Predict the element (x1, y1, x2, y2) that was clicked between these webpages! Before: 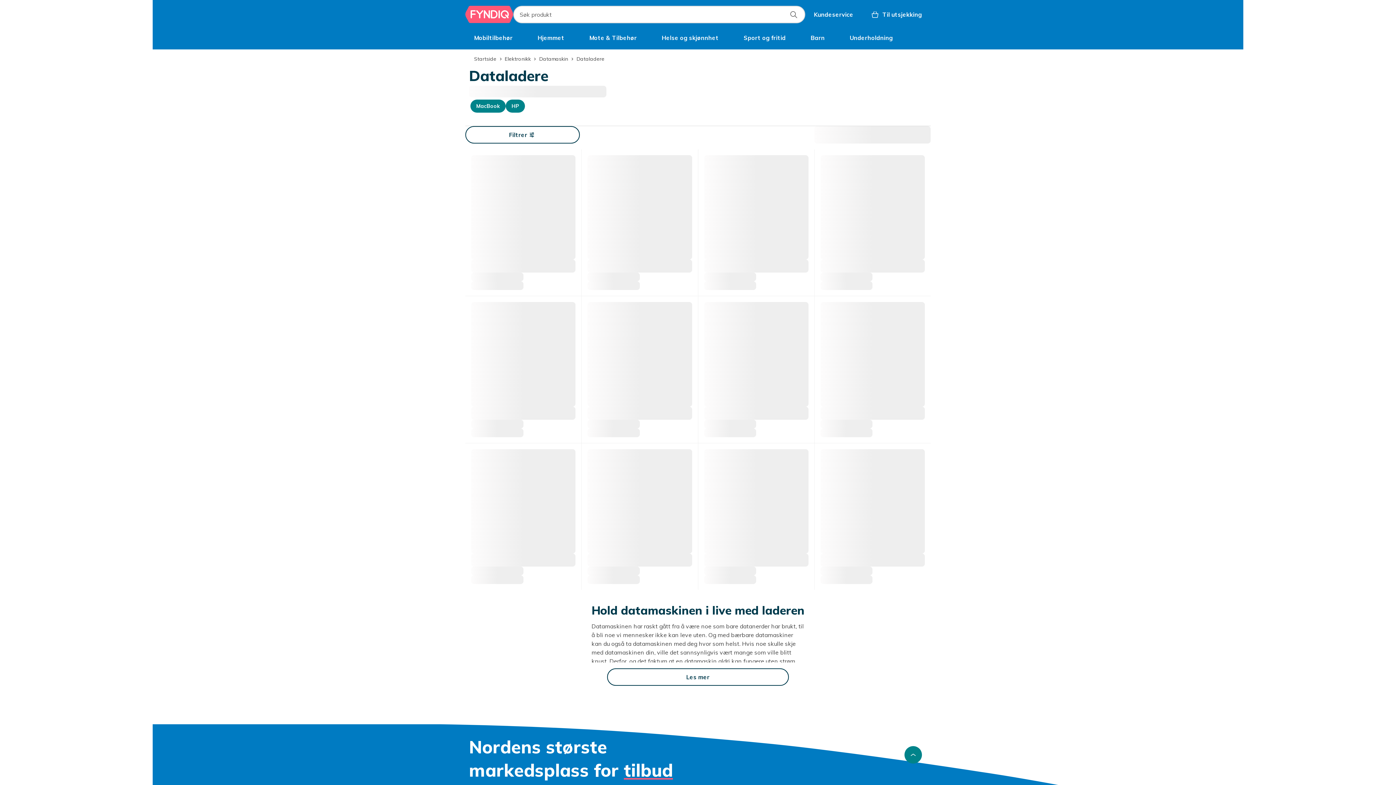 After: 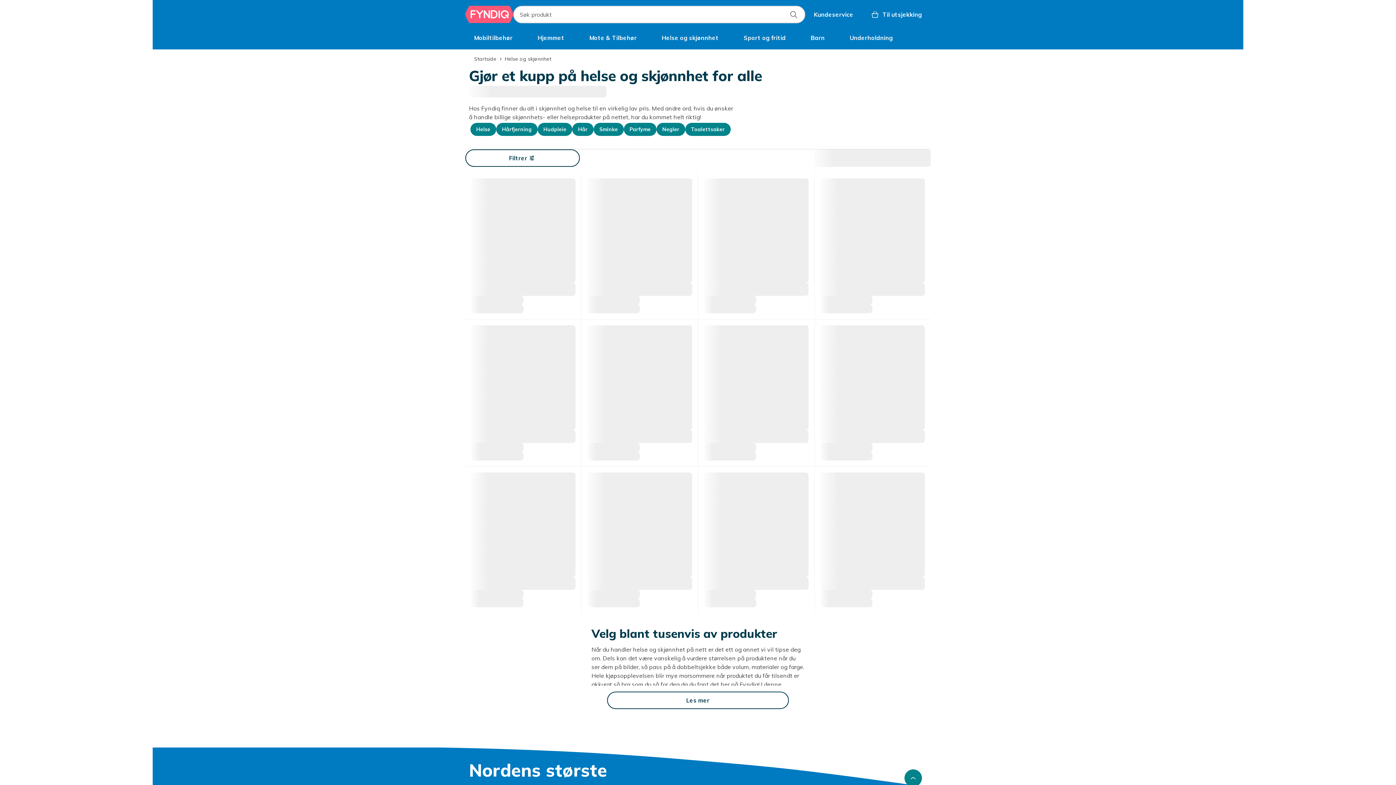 Action: label: Helse og skjønnhet bbox: (653, 29, 727, 46)